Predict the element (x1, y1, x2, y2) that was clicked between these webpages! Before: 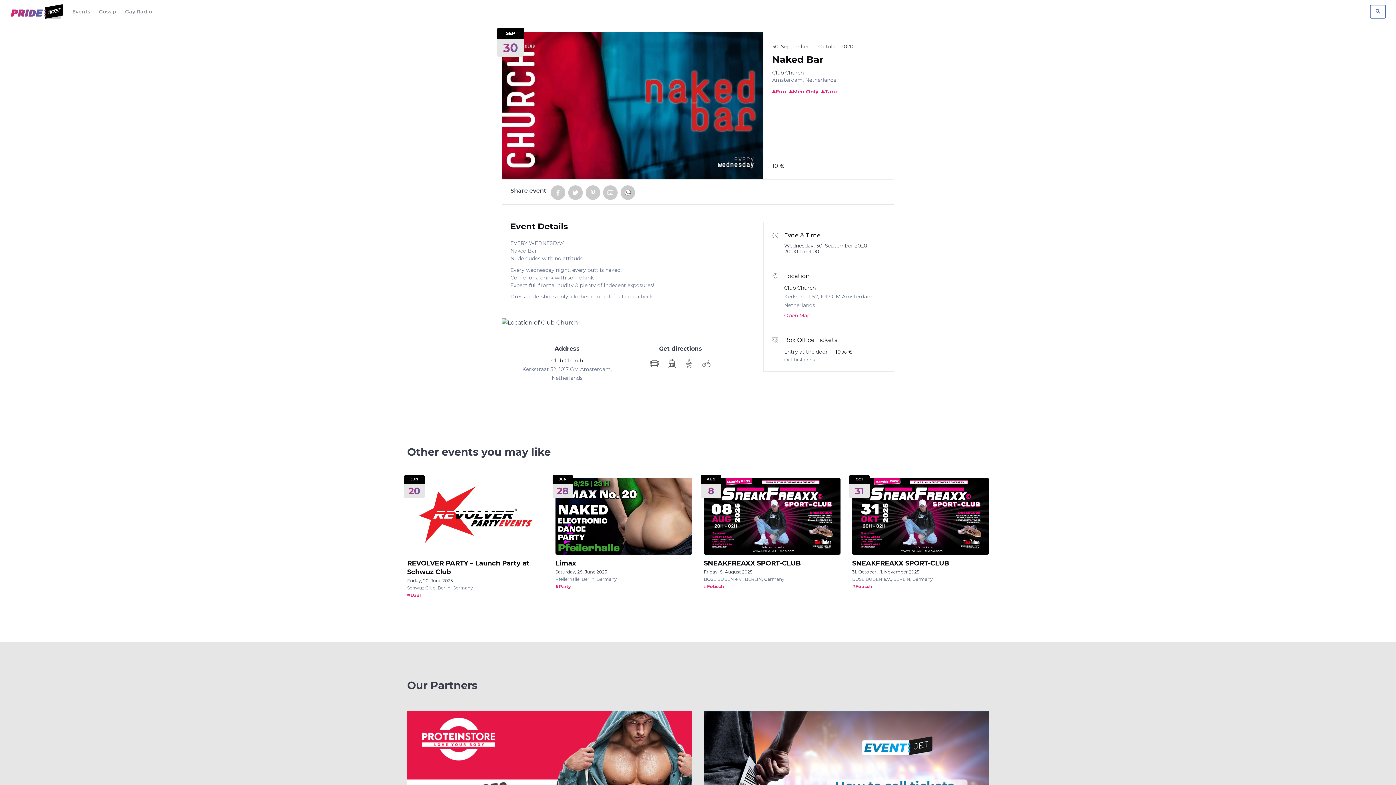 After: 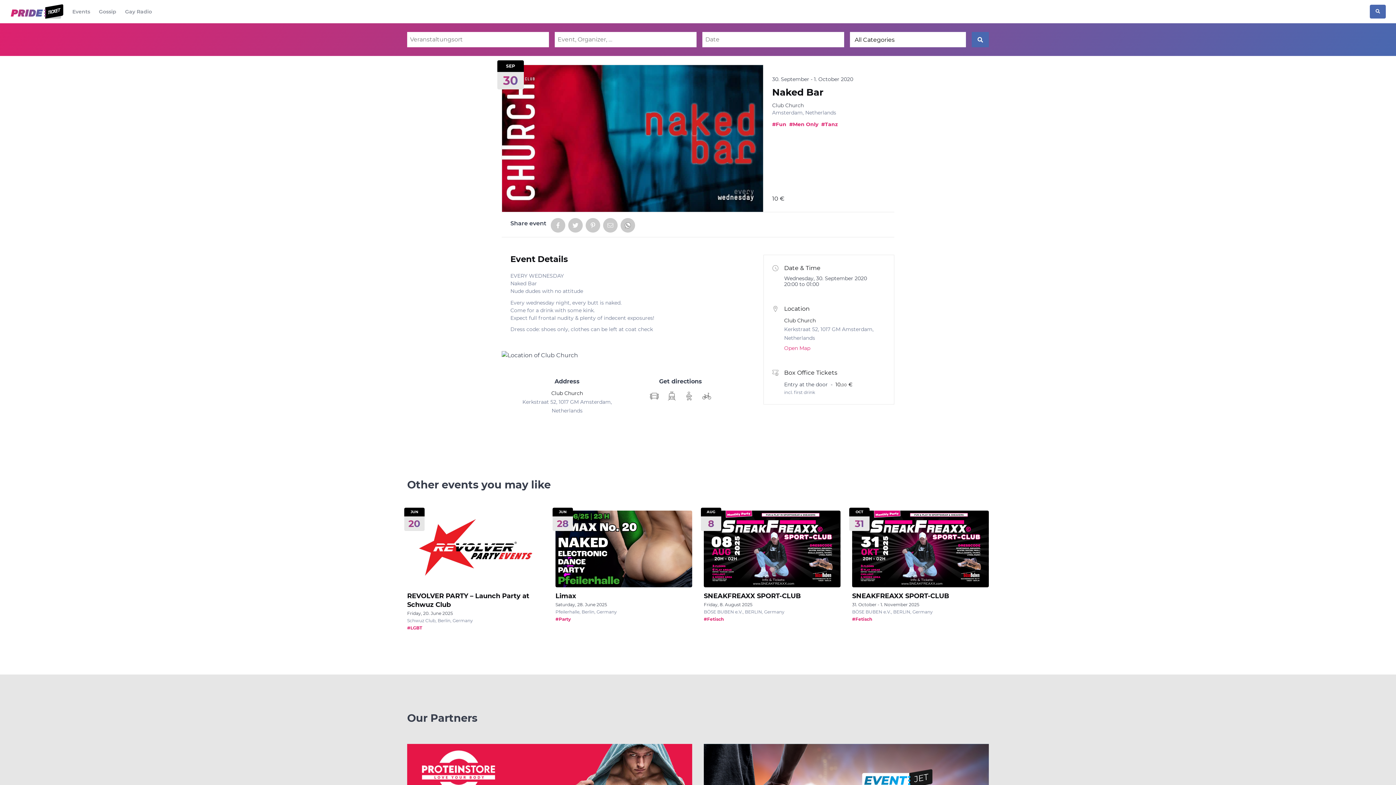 Action: bbox: (1370, 4, 1386, 18)